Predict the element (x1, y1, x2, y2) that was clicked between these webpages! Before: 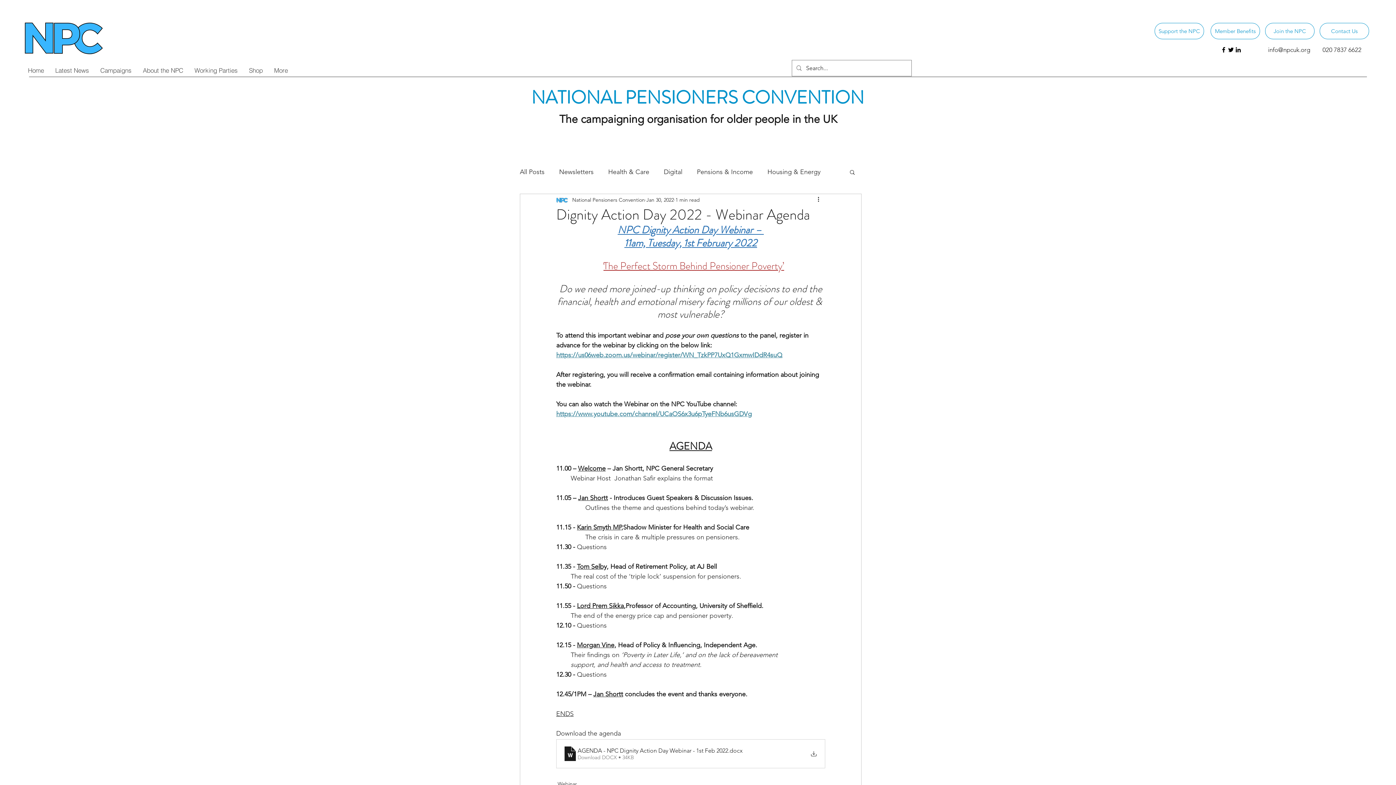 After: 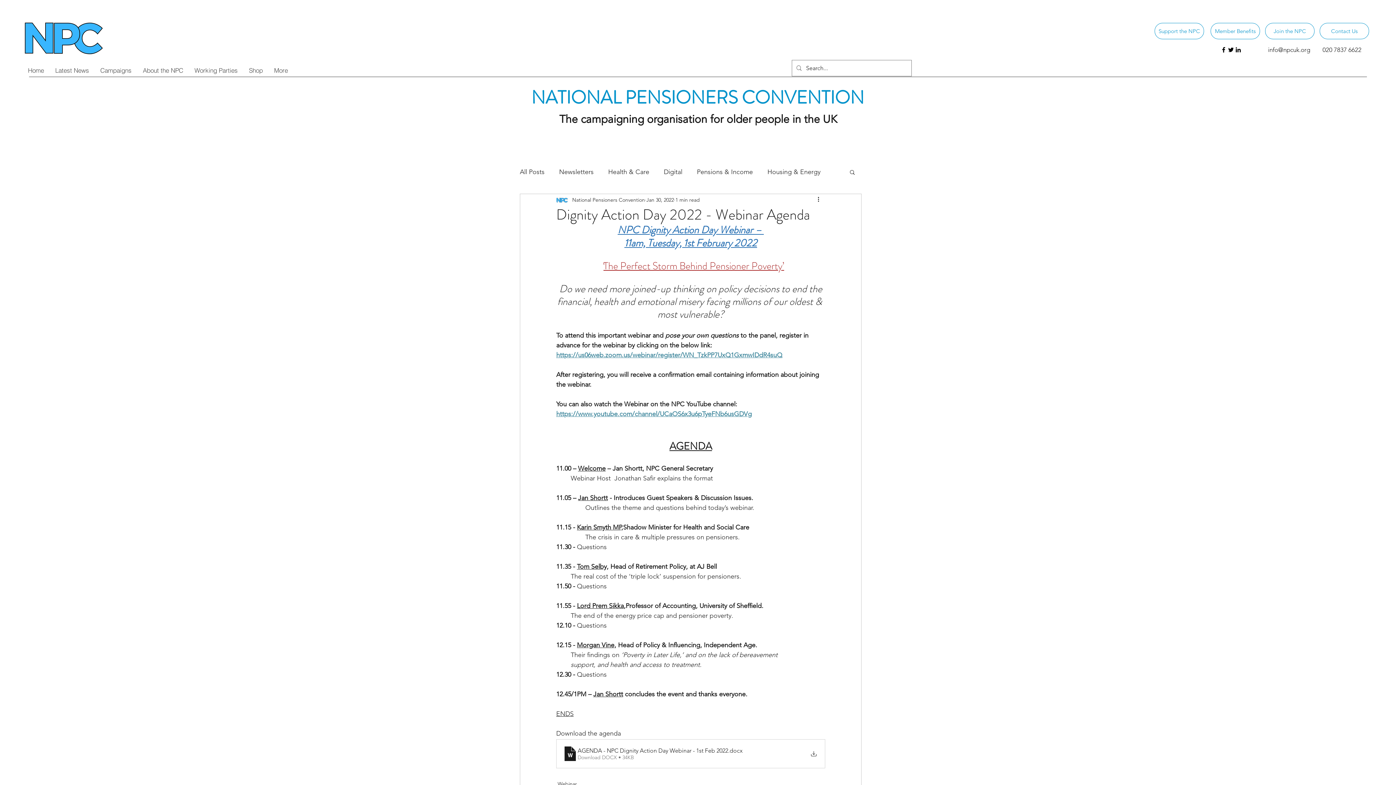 Action: bbox: (1234, 46, 1242, 53) label: LinkedIn